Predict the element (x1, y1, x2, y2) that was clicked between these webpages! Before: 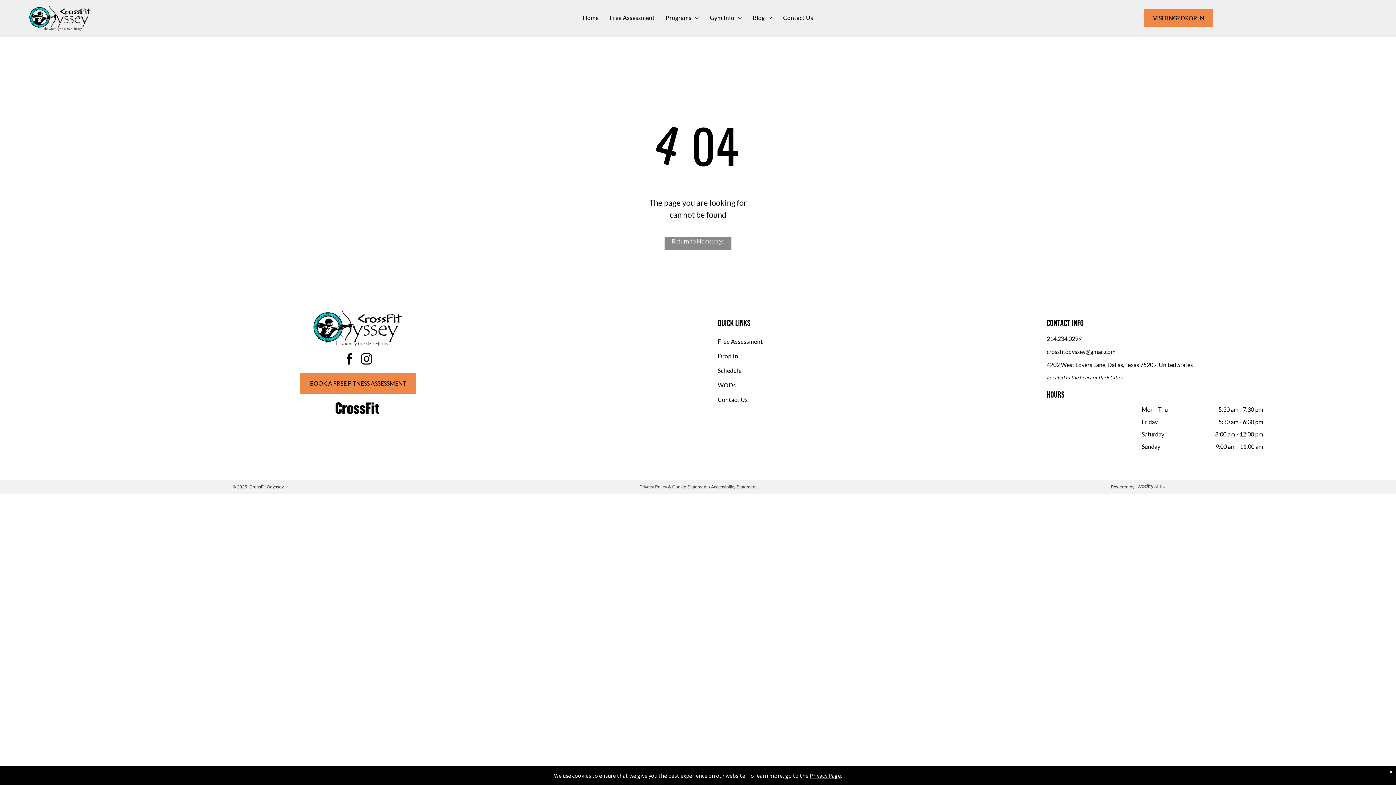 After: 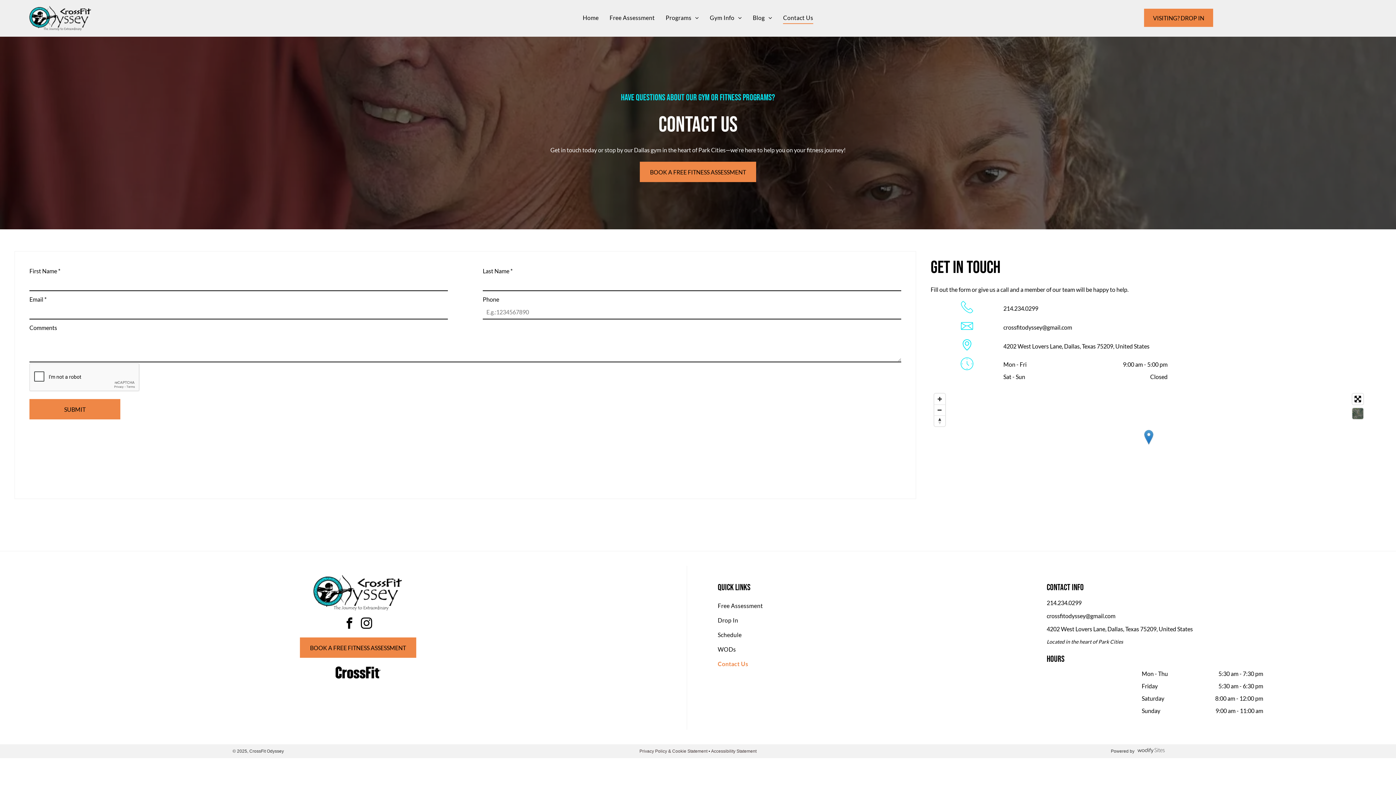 Action: bbox: (717, 392, 1029, 407) label: Contact Us